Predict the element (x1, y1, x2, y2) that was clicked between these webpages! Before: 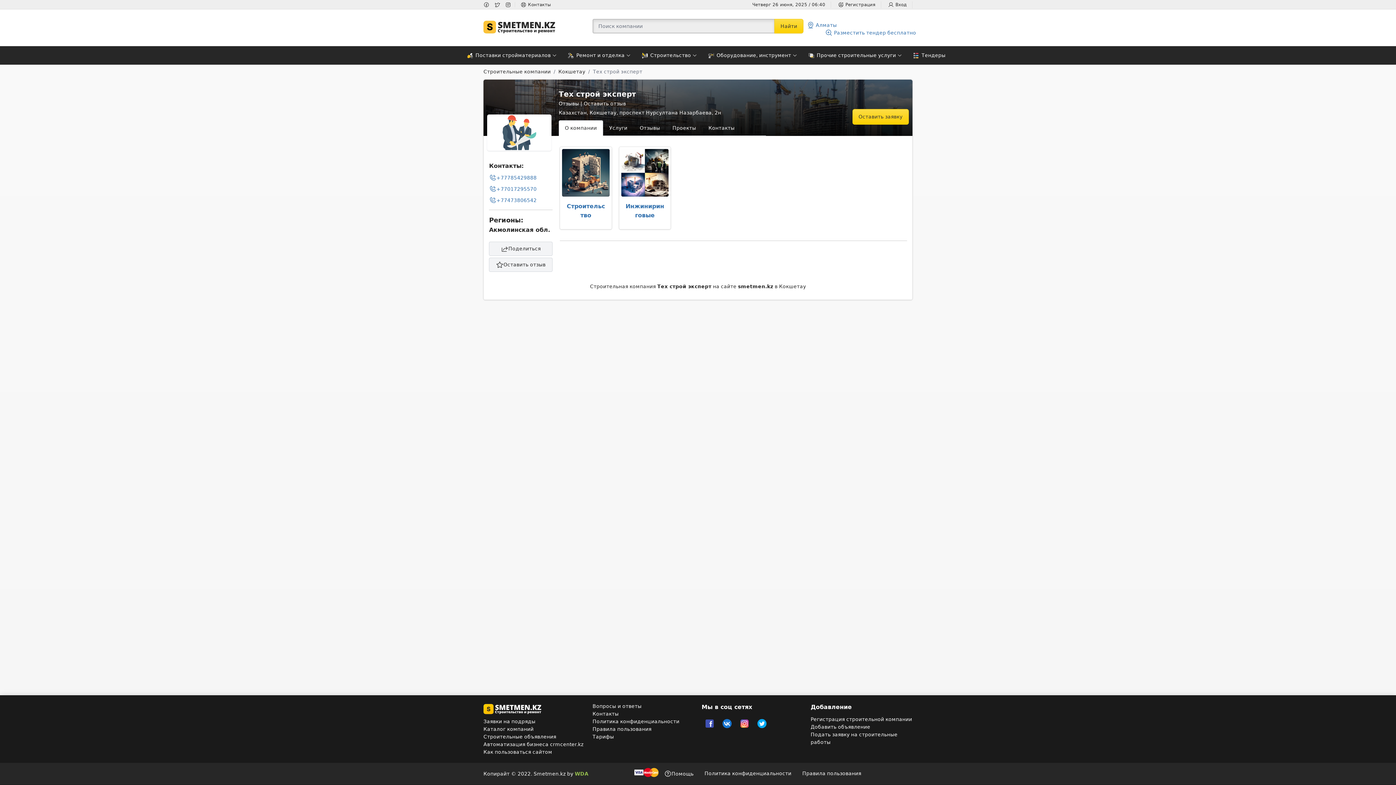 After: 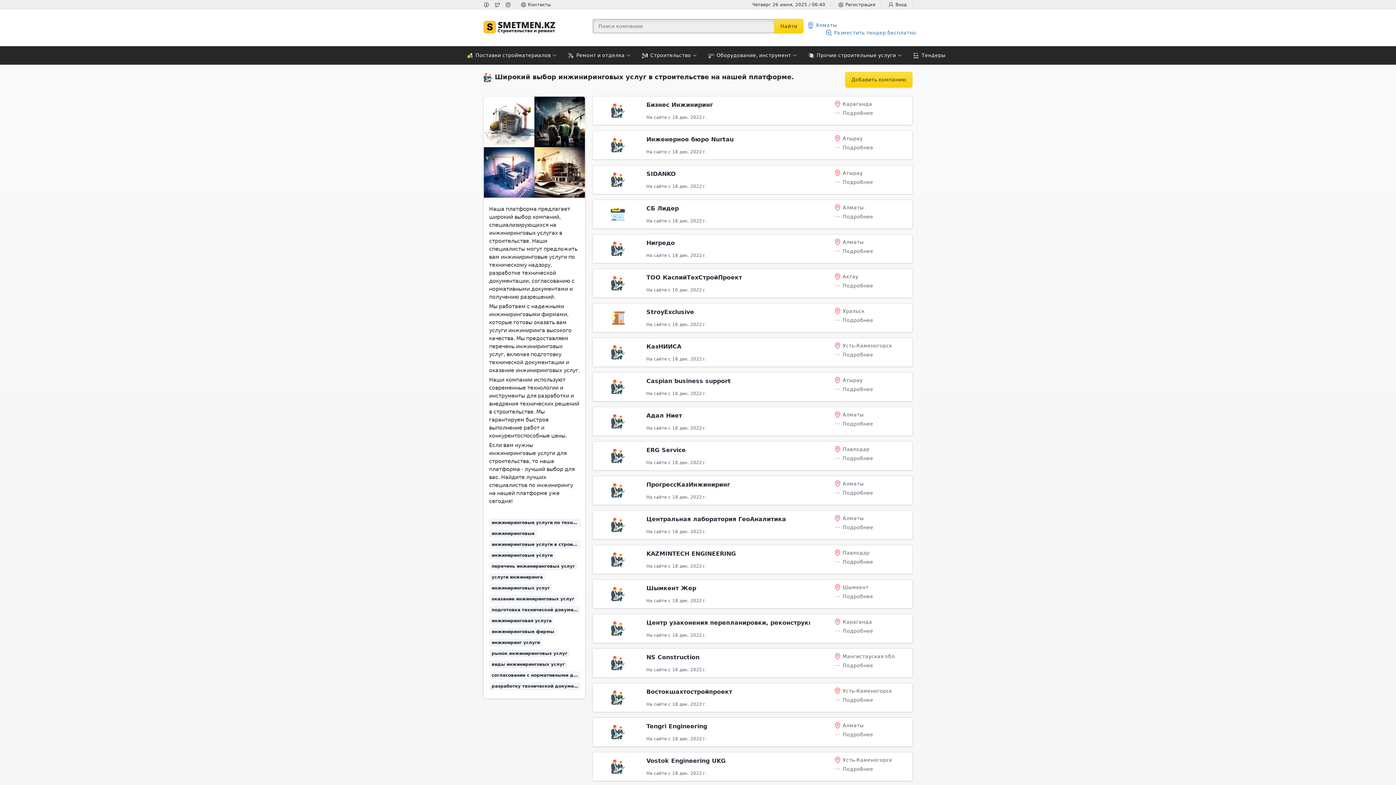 Action: label: Инжиниринговые услуги bbox: (625, 202, 664, 228)